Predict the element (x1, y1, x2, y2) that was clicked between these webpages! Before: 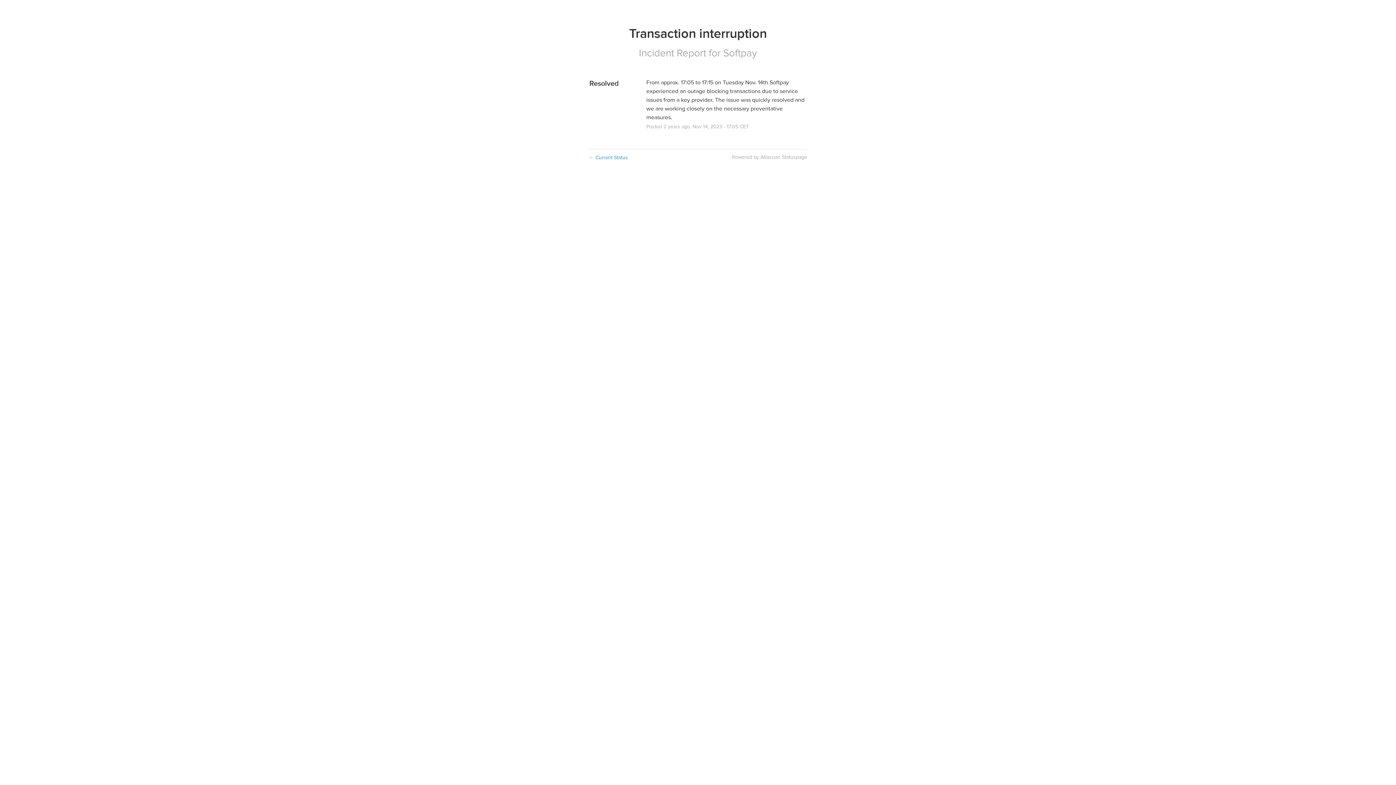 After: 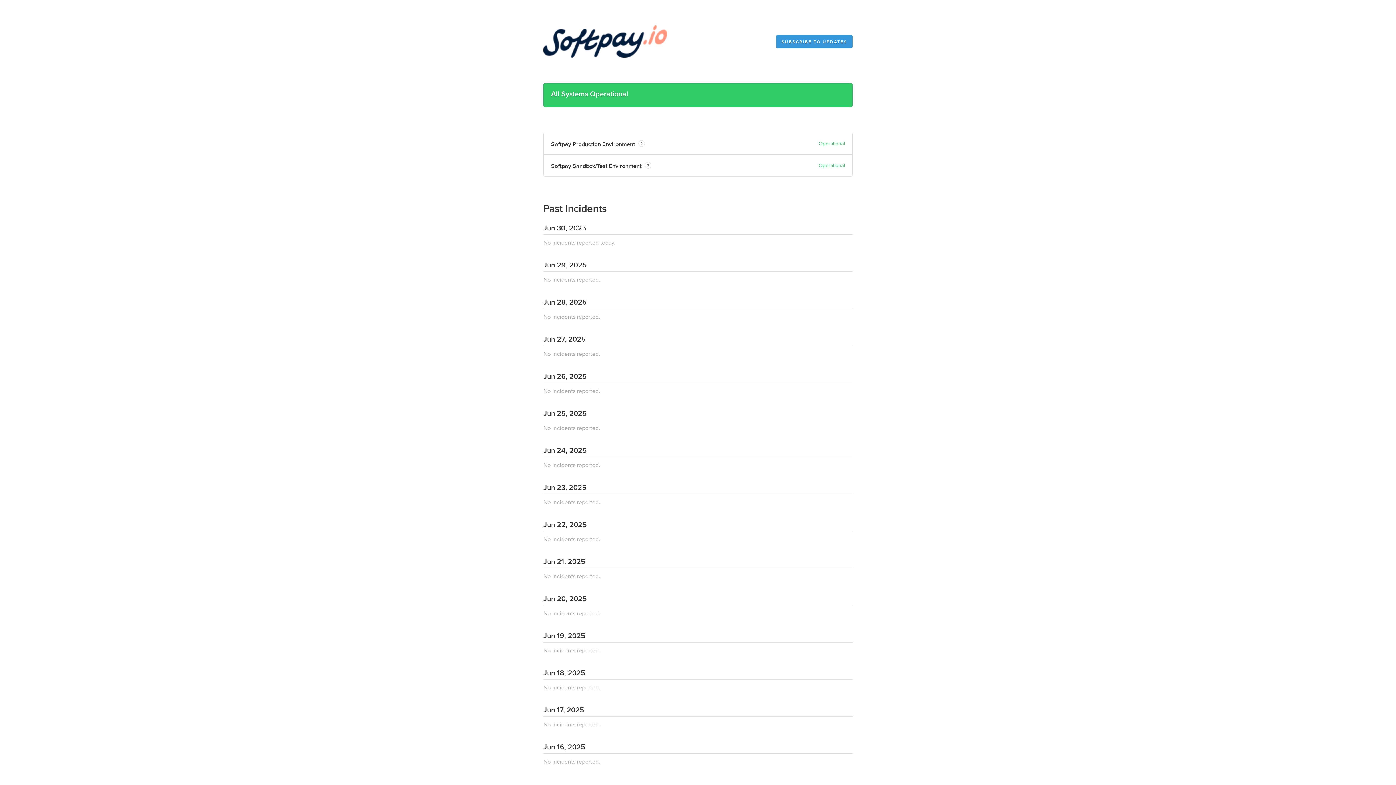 Action: bbox: (589, 154, 628, 161) label: ← Current Status